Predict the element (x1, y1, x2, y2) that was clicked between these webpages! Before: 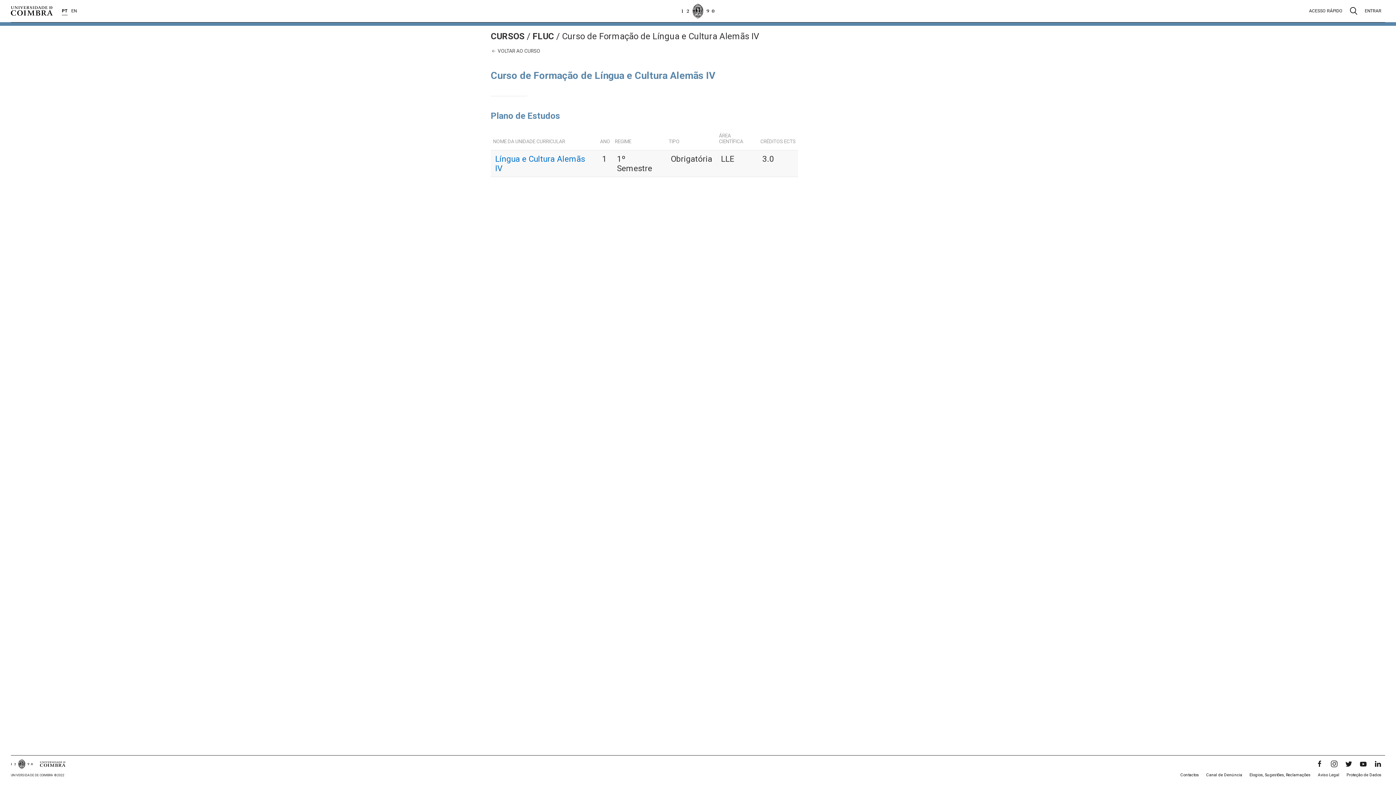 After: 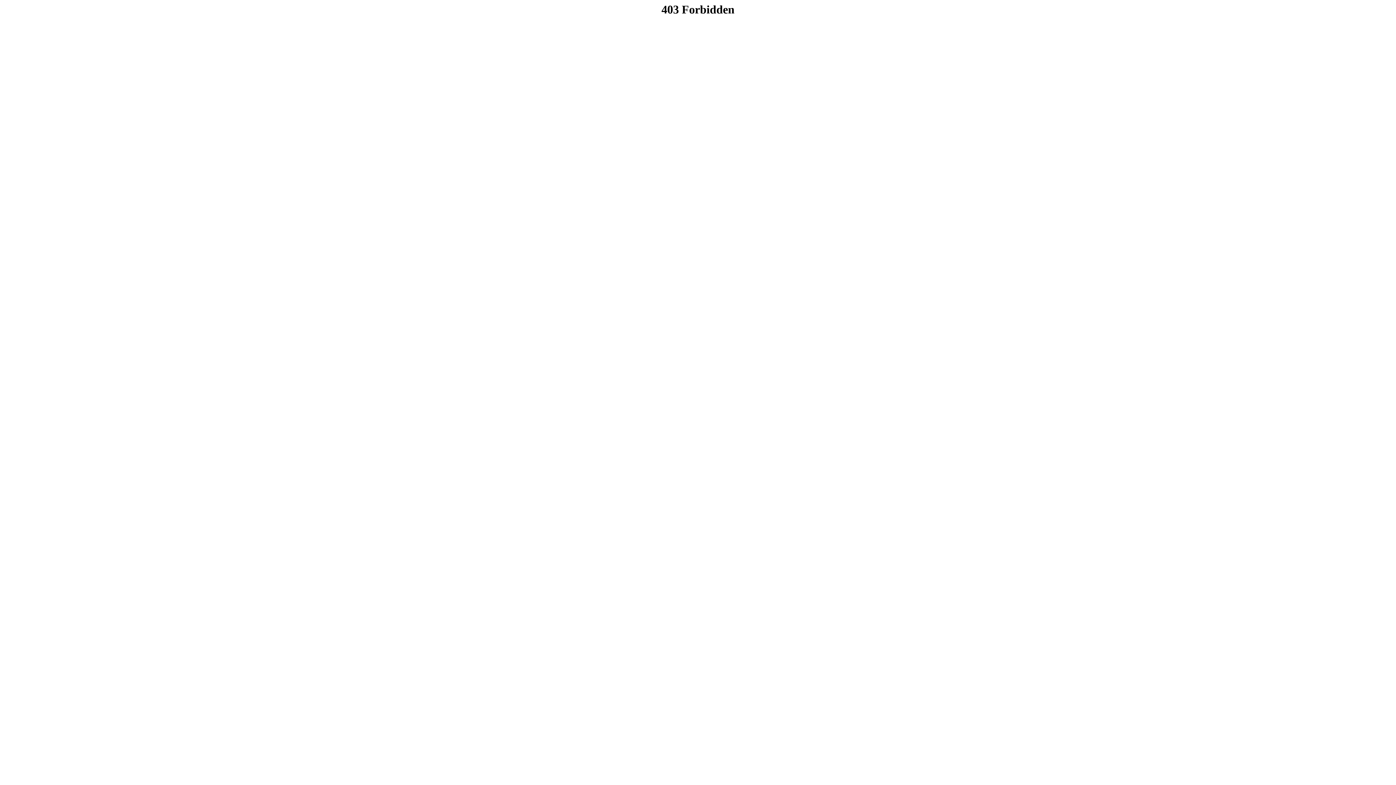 Action: bbox: (1314, 773, 1343, 778) label: Aviso Legal